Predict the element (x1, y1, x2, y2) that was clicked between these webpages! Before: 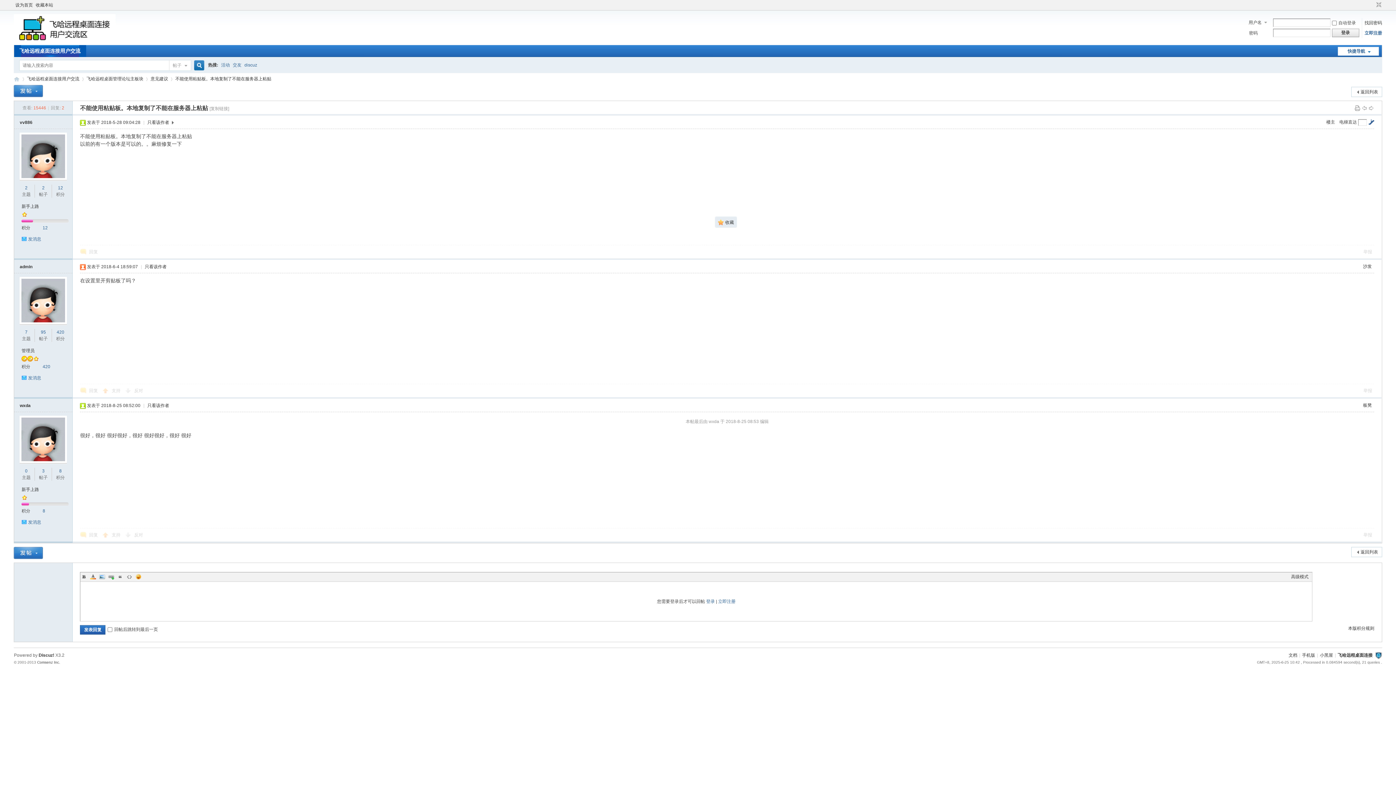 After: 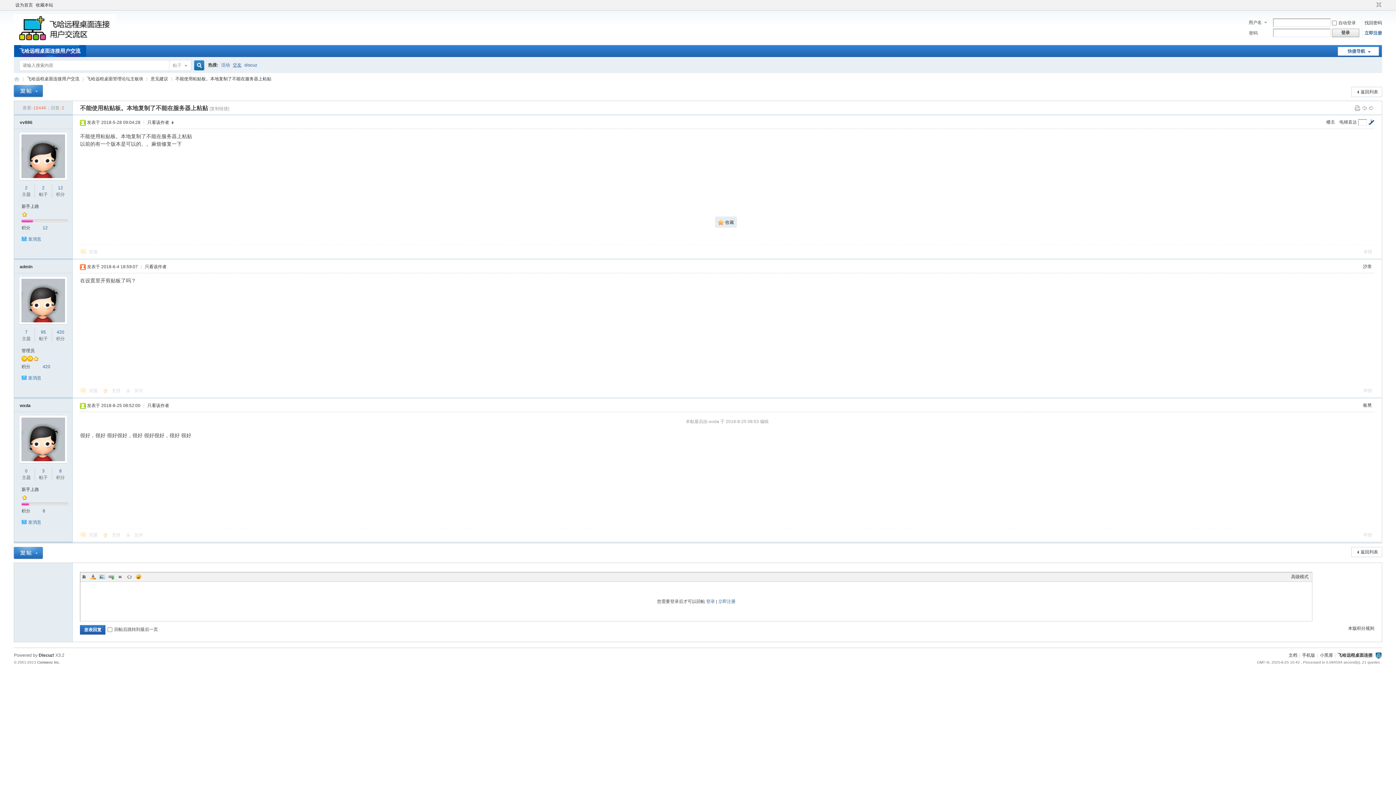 Action: label: 交友 bbox: (232, 57, 241, 72)